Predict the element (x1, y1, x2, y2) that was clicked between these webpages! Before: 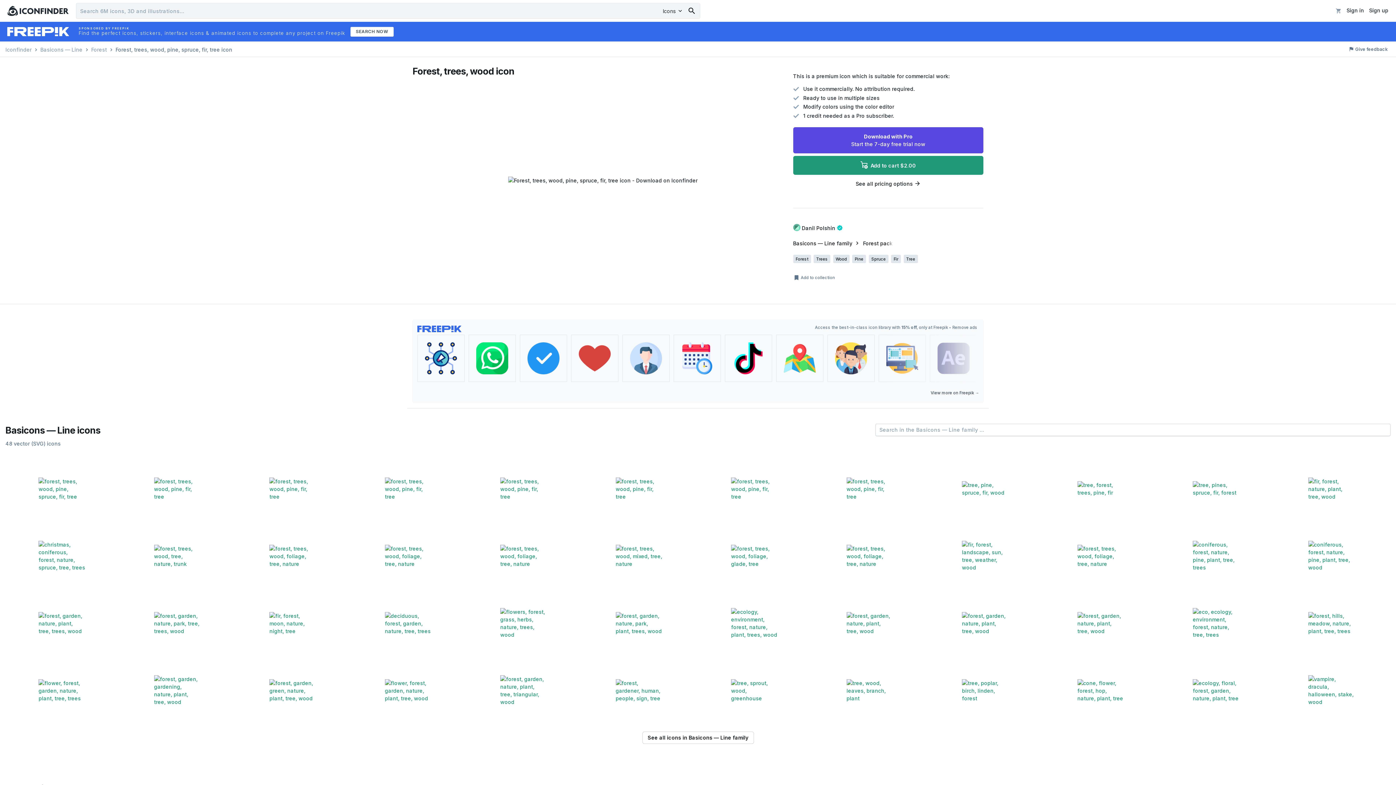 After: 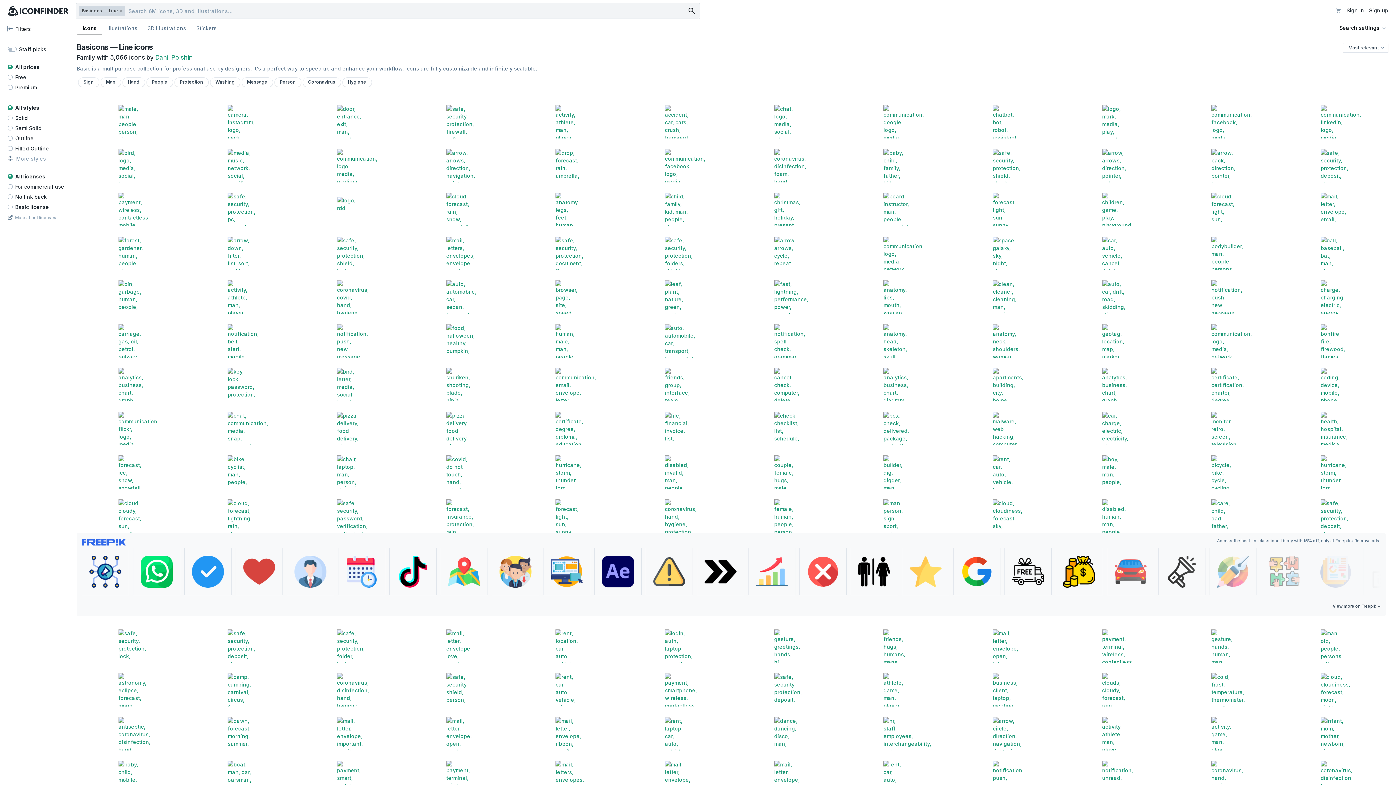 Action: label: Basicons — Line icons bbox: (5, 425, 100, 436)